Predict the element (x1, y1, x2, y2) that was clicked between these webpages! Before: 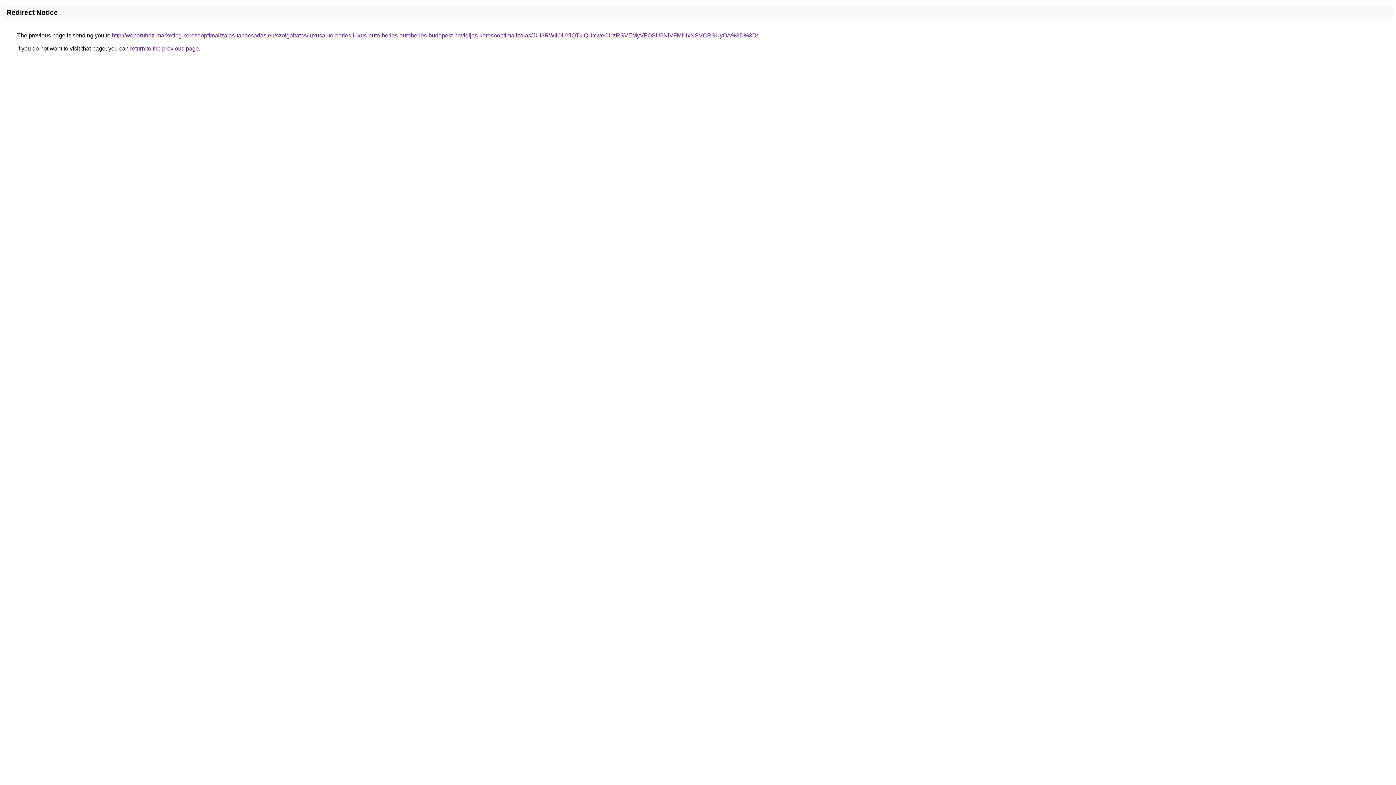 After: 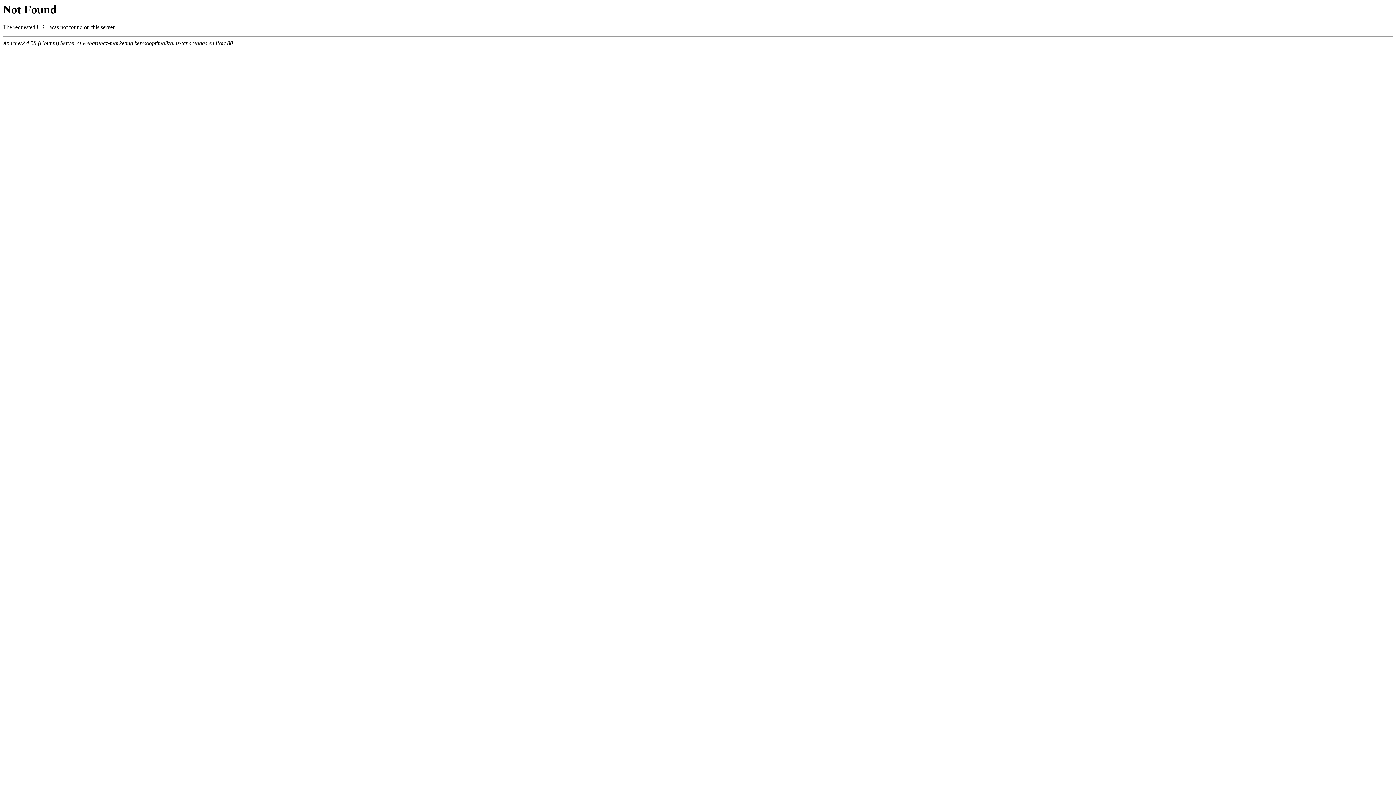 Action: bbox: (112, 32, 758, 38) label: http://webaruhaz-marketing.keresooptimalizalas-tanacsadas.eu/szolgaltatas/luxusauto-berles-luxus-auto-berles-autoberles-budapest-havidijas-keresooptimalizalas/JUI3RWIlOUYlQTklQUYweCUzRSVEMyVFOSU5NiVFMiUxNSVCRSUyOA%3D%3D/